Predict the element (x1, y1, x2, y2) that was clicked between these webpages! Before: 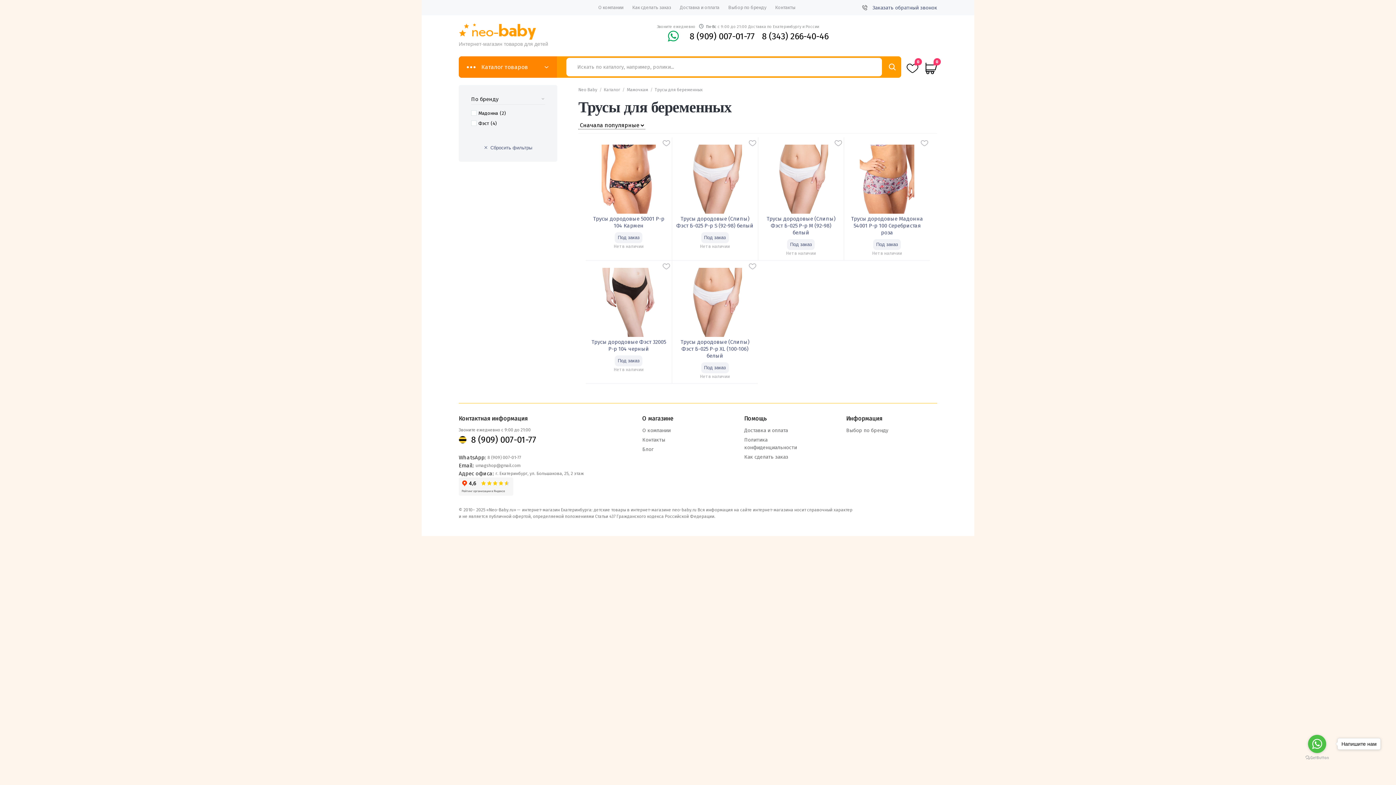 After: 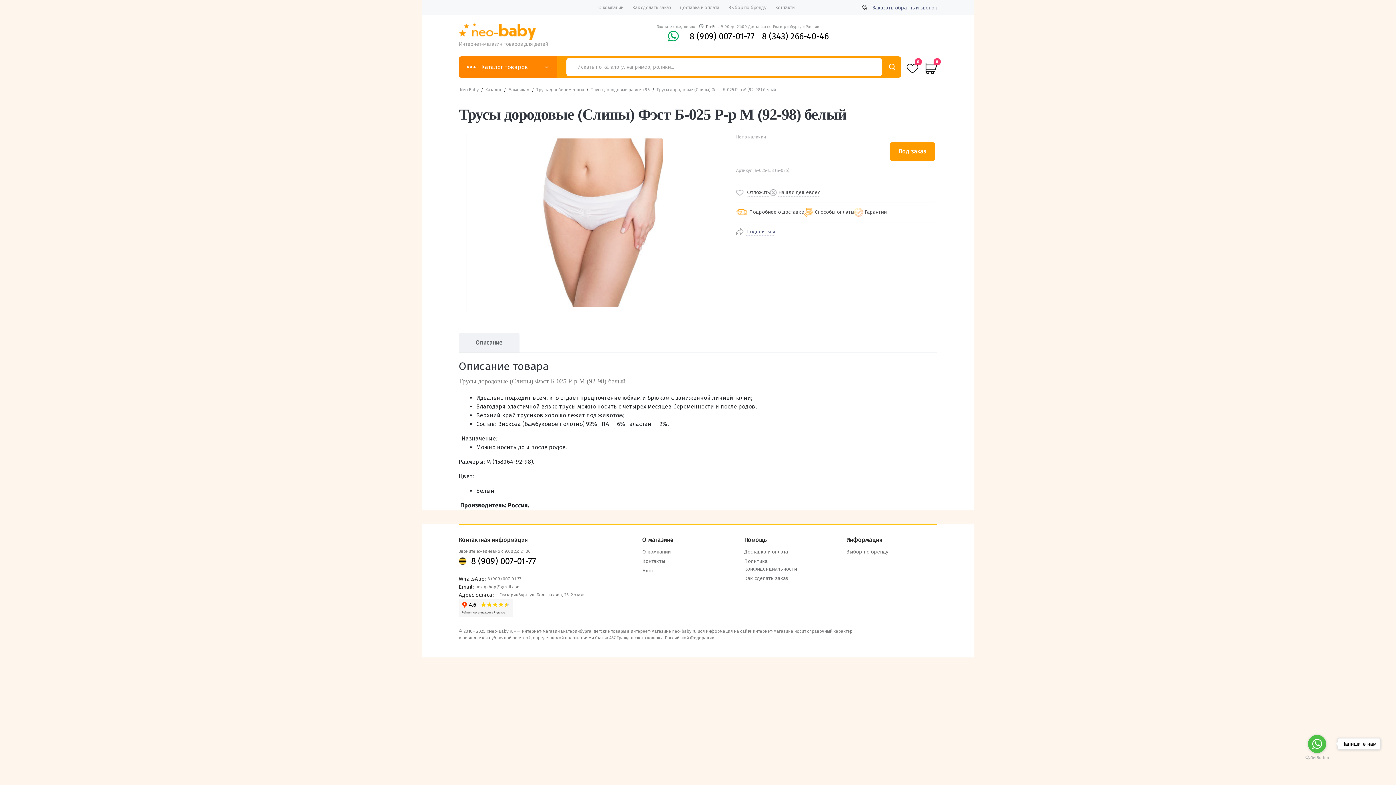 Action: label: Трусы дородовые (Слипы) Фэст Б-025 Р-р M (92-98) белый bbox: (760, 141, 842, 239)